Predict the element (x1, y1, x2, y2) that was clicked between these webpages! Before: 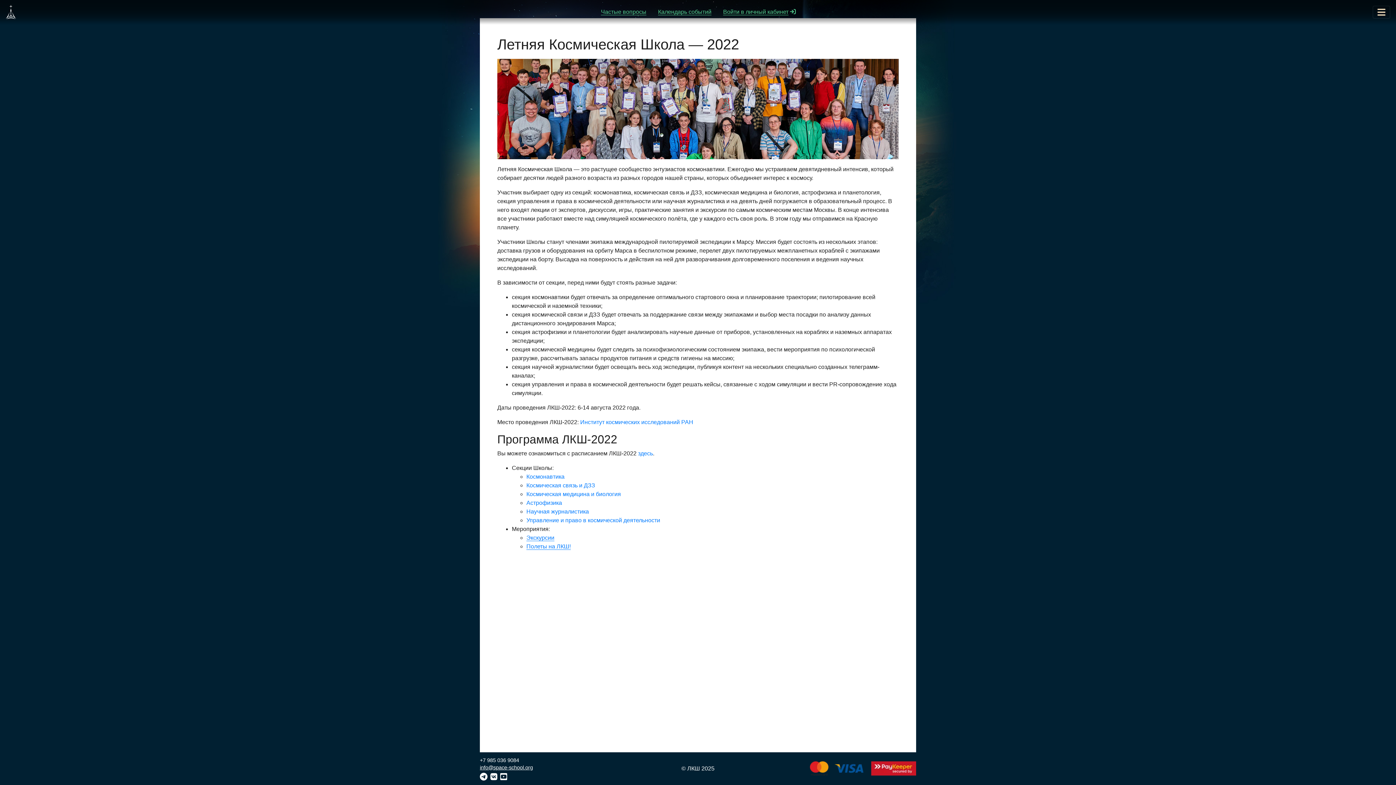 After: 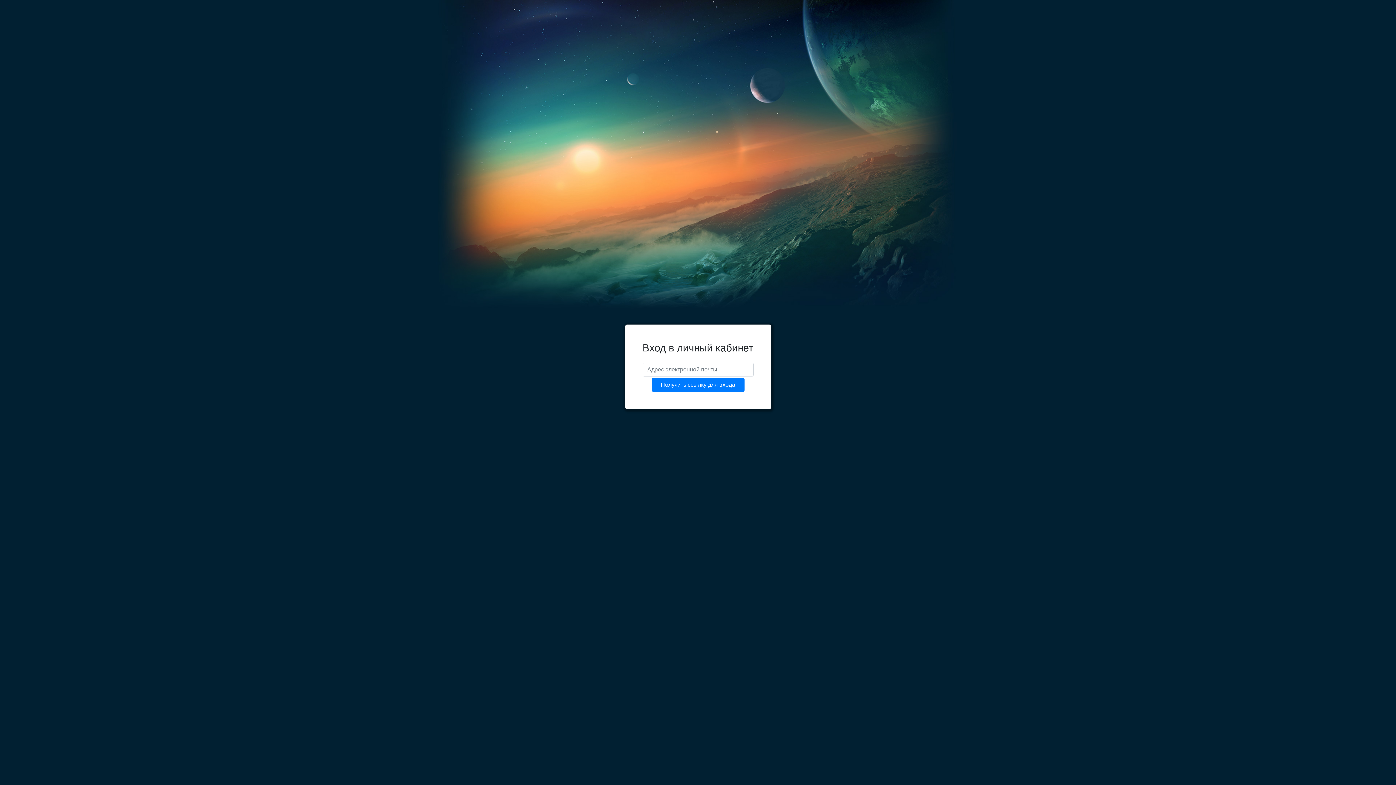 Action: bbox: (717, 4, 801, 19) label: Войти в личный кабинет 